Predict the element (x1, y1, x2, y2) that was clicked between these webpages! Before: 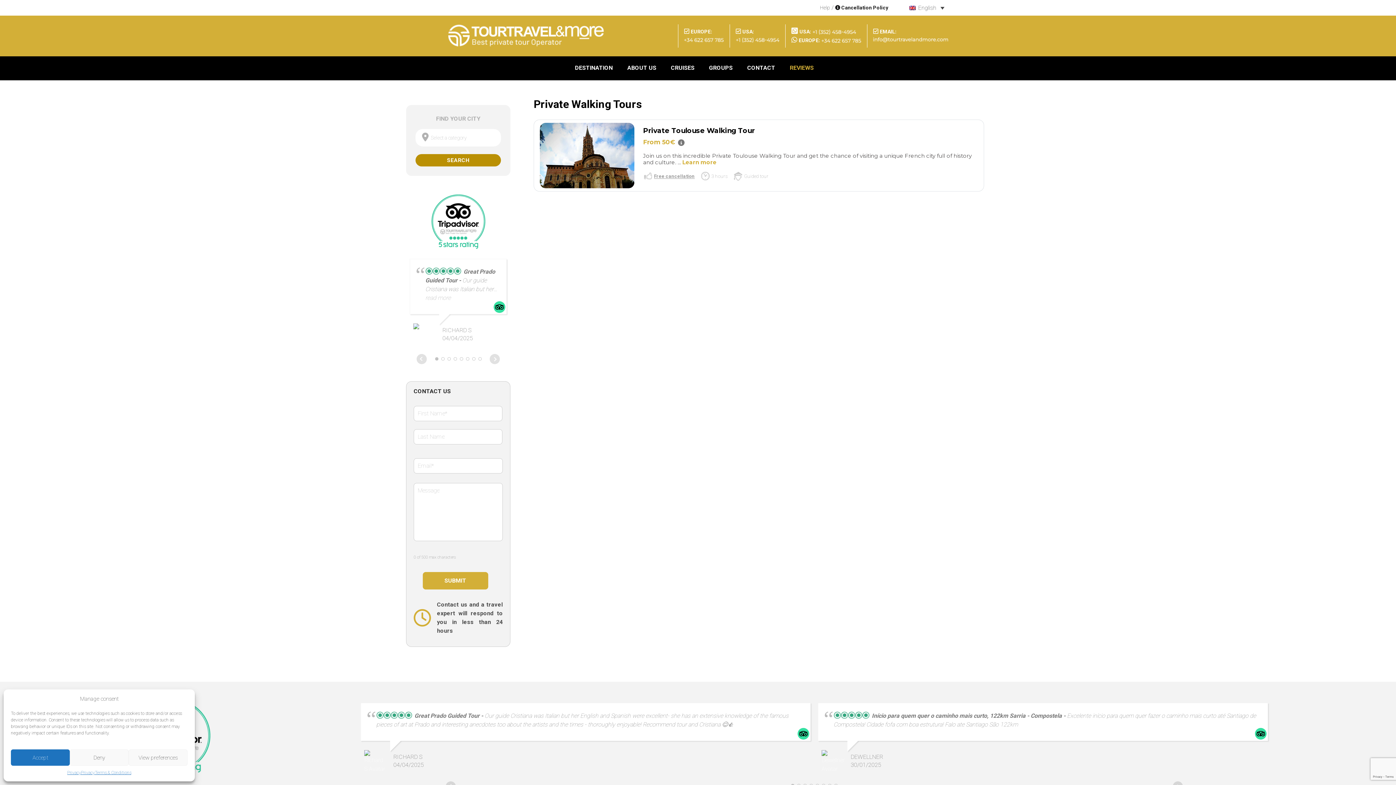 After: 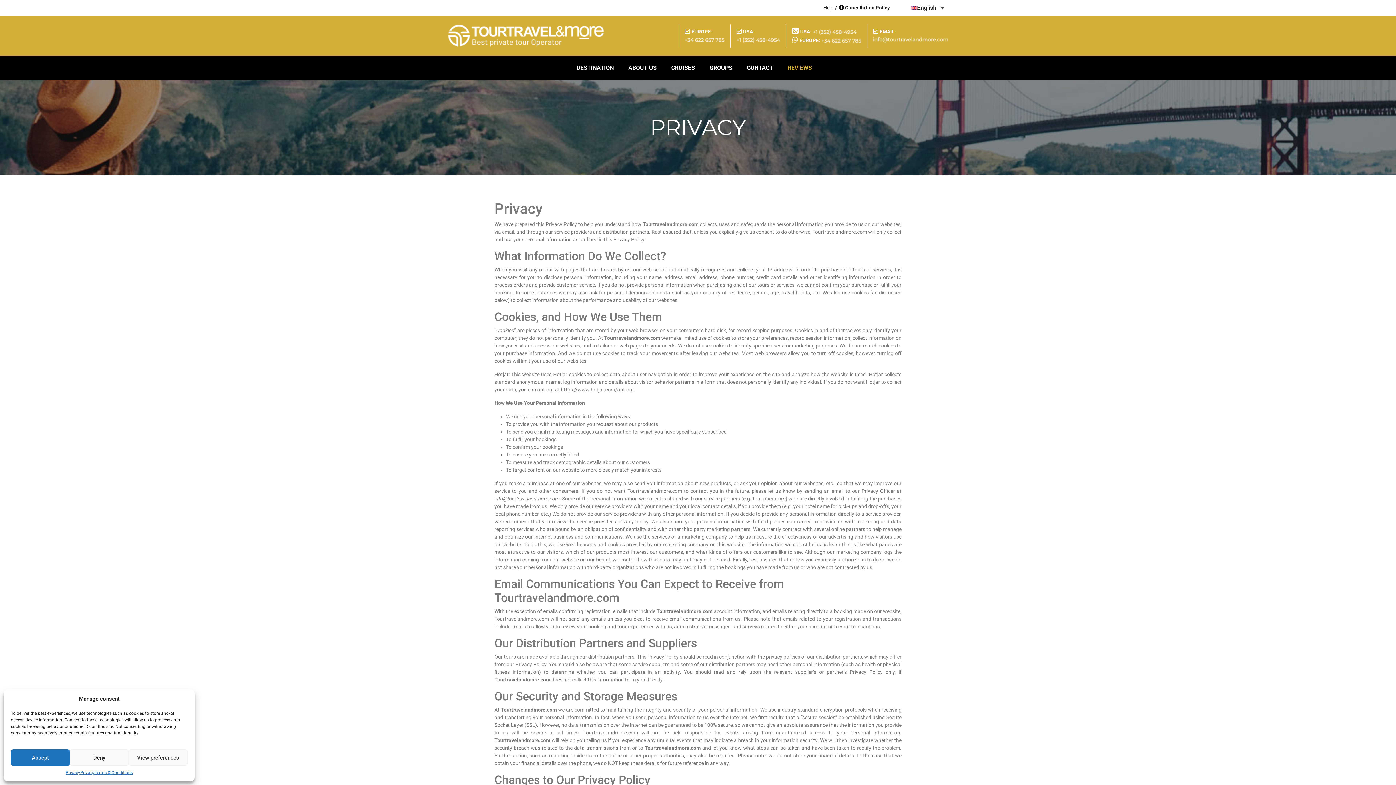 Action: label: Privacy bbox: (67, 769, 81, 776)